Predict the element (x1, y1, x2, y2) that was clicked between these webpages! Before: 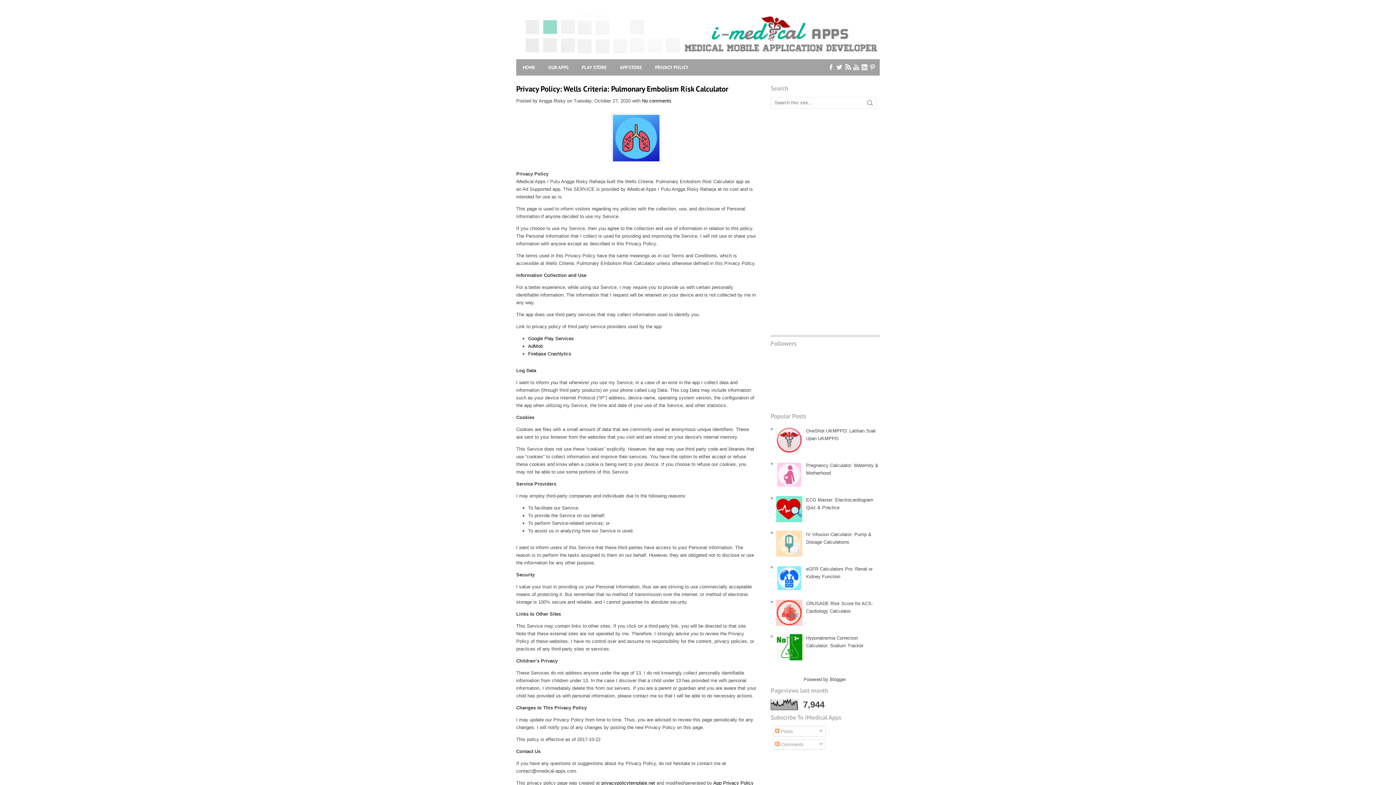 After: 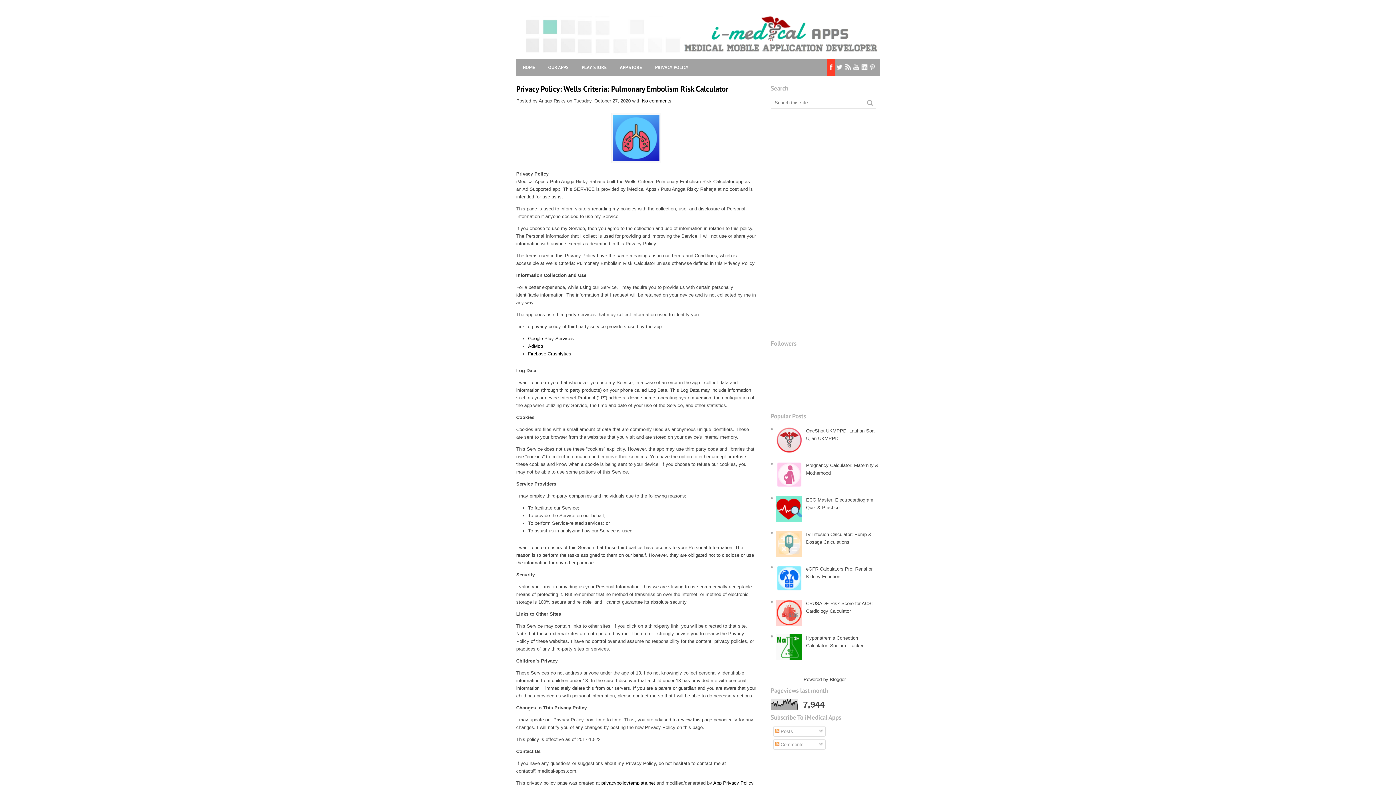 Action: bbox: (827, 59, 835, 75)